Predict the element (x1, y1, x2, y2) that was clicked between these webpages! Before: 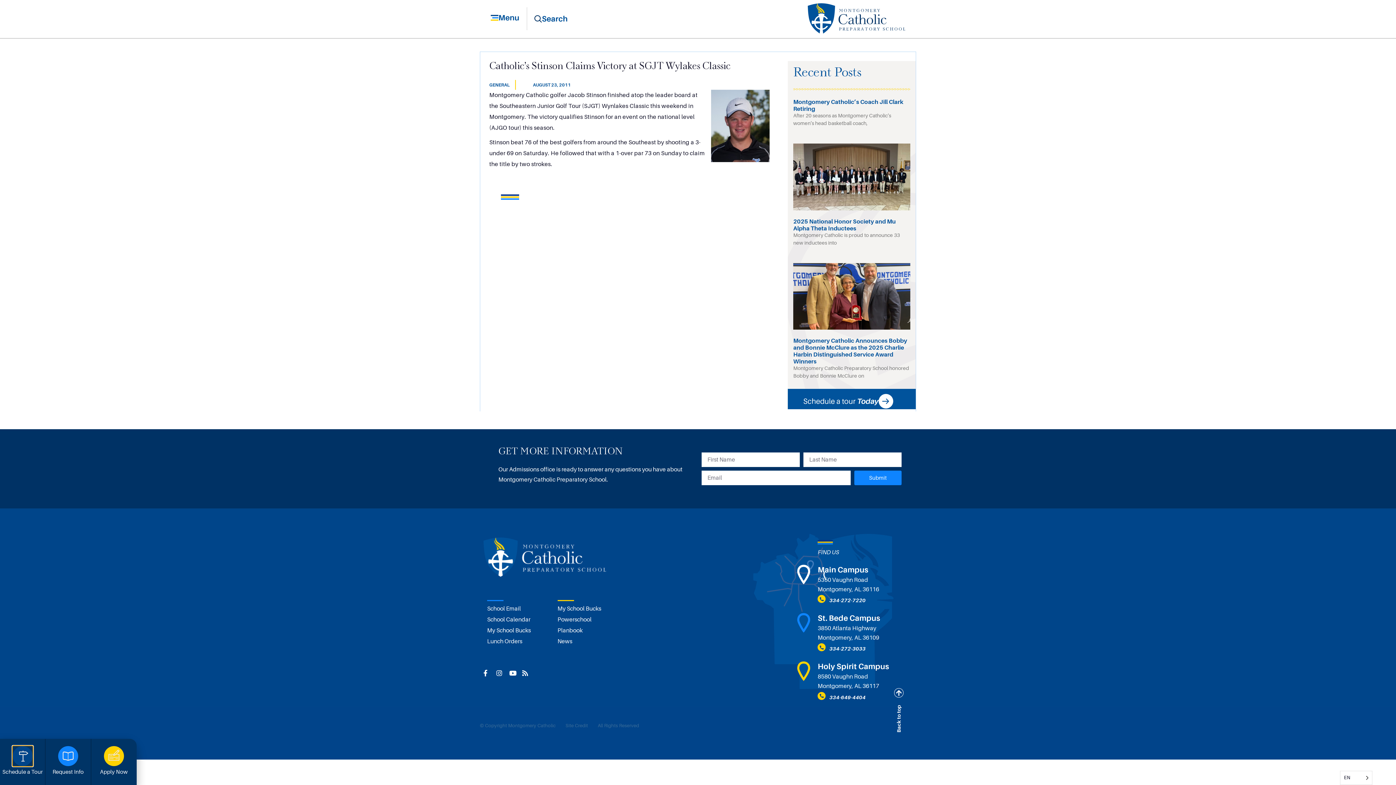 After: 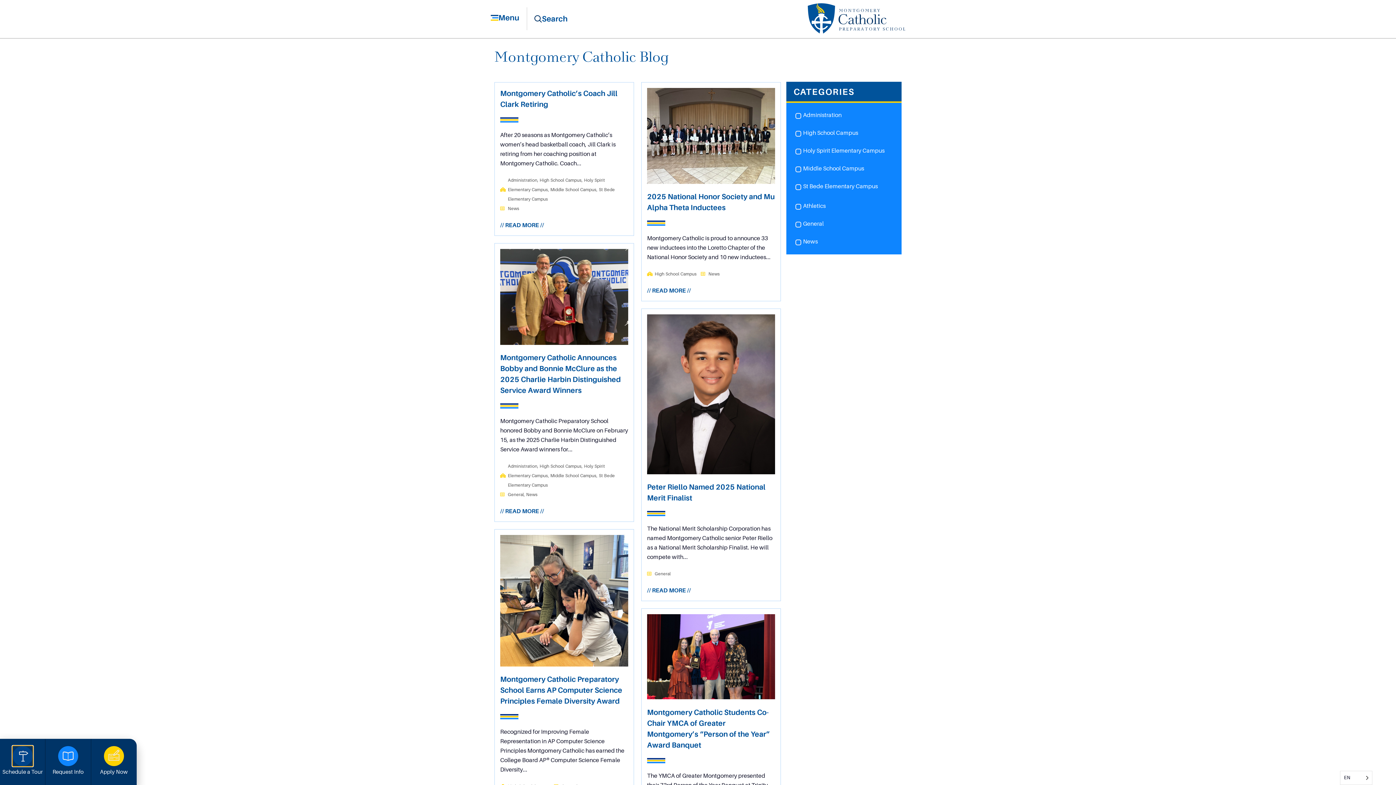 Action: bbox: (557, 637, 620, 646) label: News